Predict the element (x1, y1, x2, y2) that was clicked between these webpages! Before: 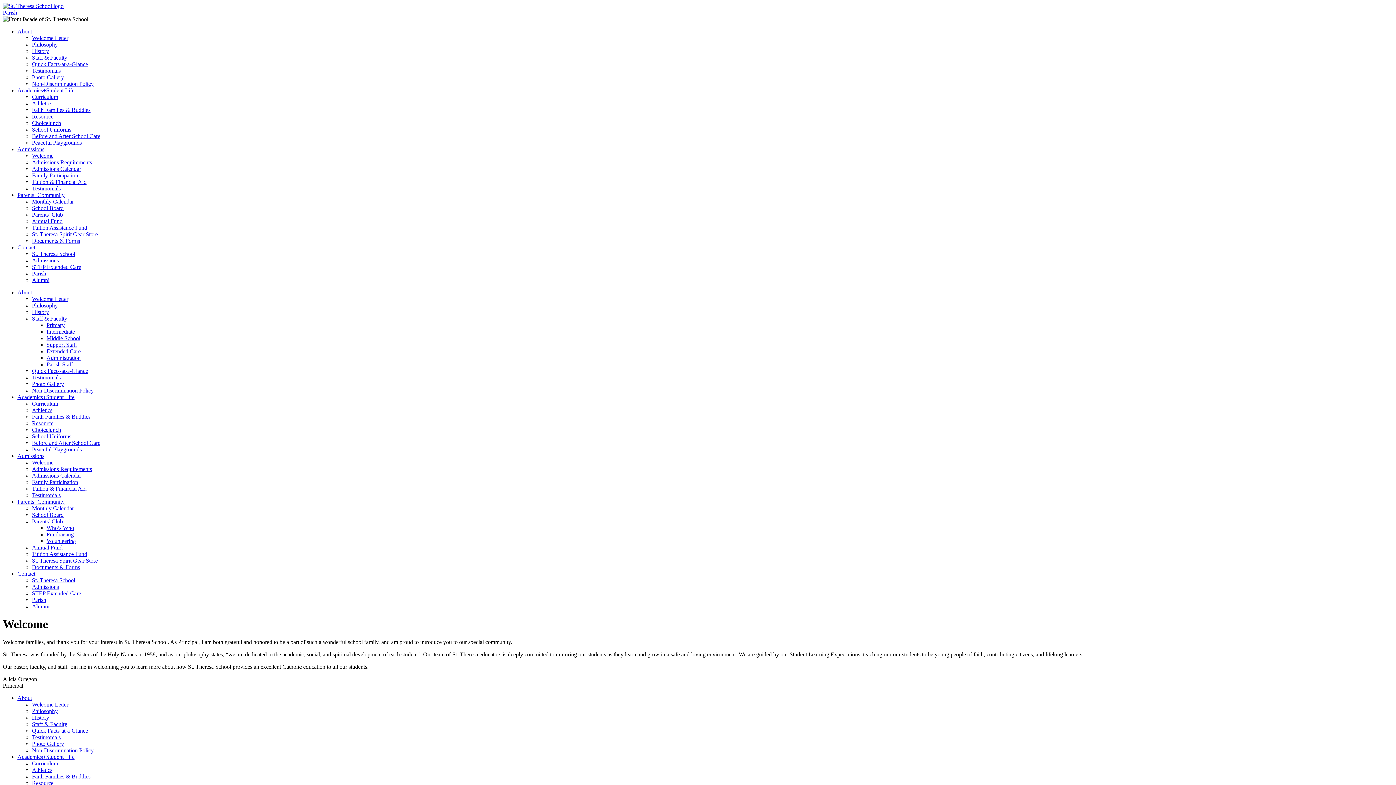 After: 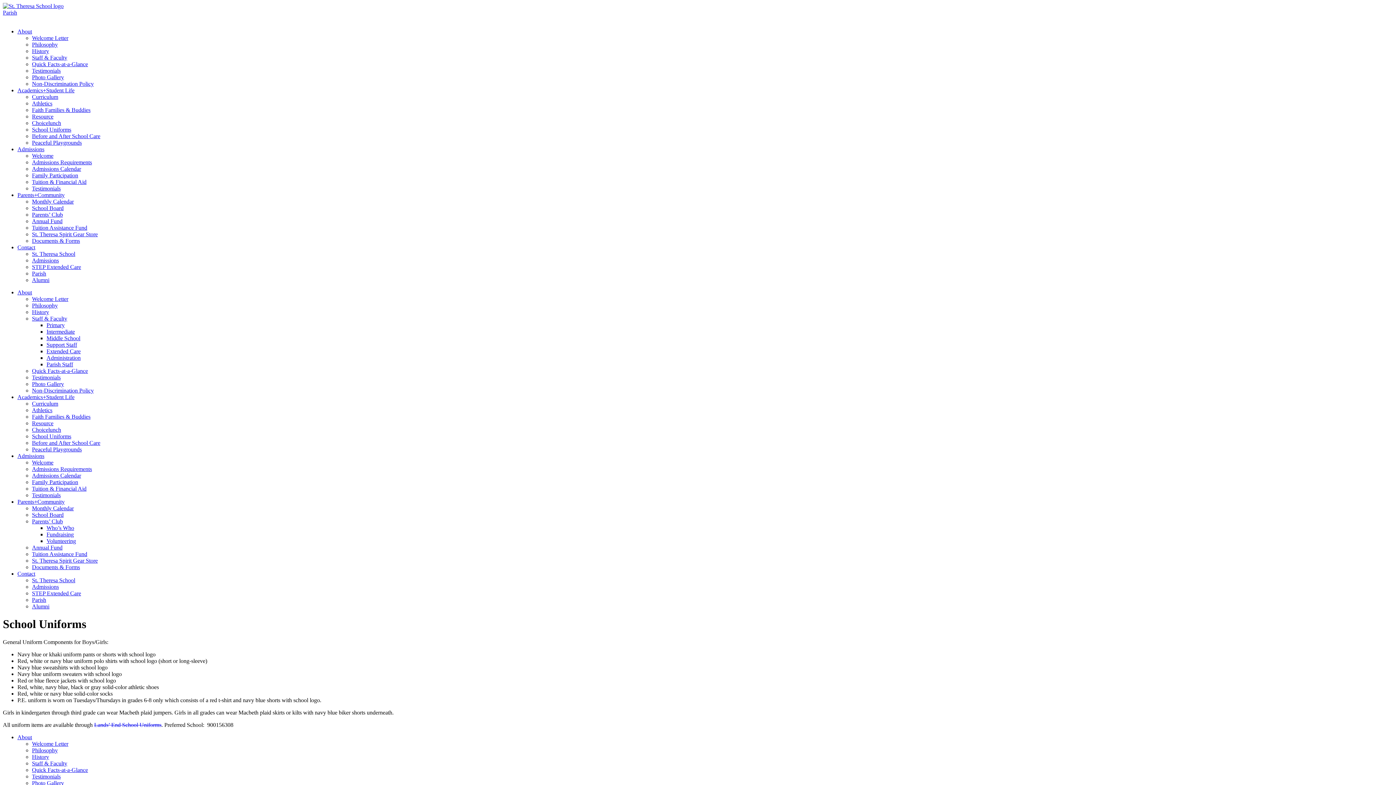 Action: label: School Uniforms bbox: (32, 126, 71, 132)